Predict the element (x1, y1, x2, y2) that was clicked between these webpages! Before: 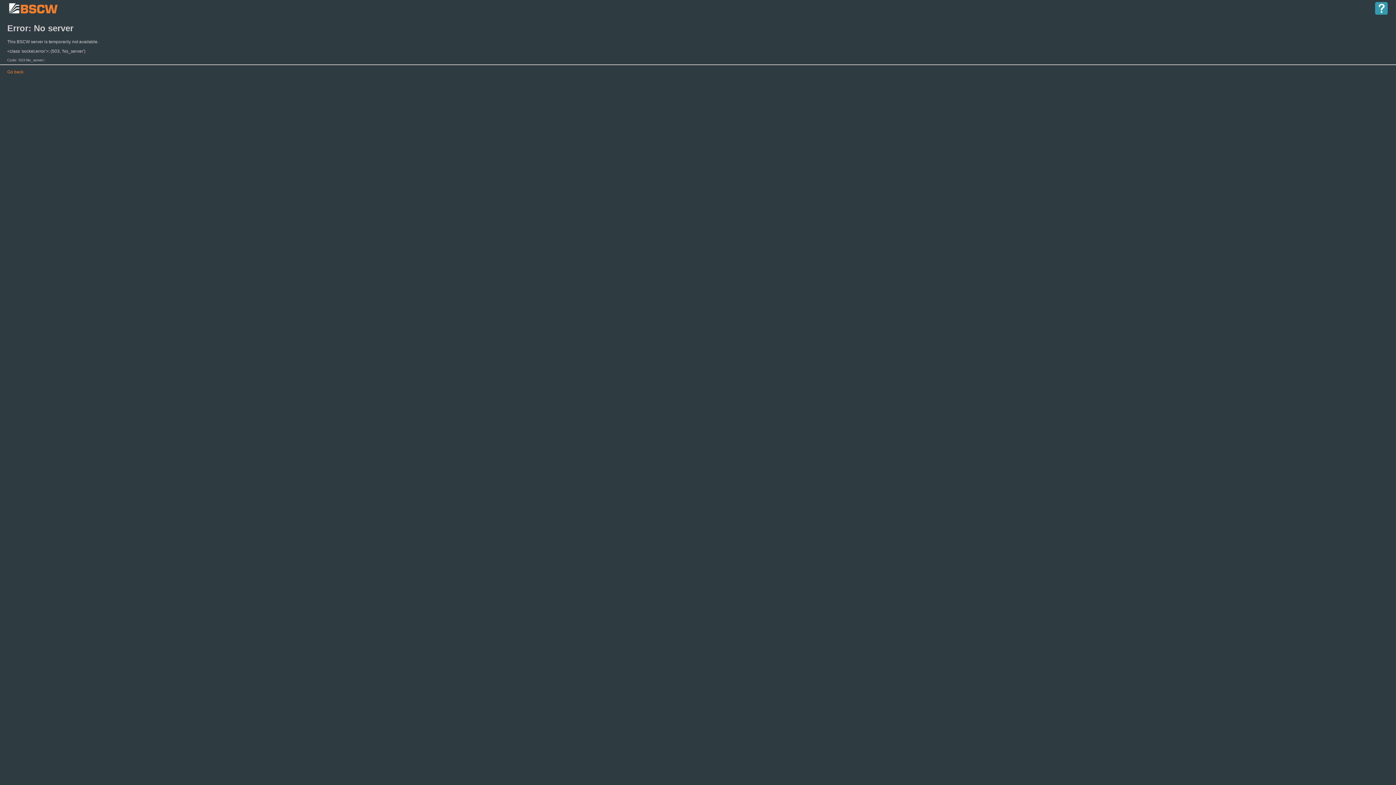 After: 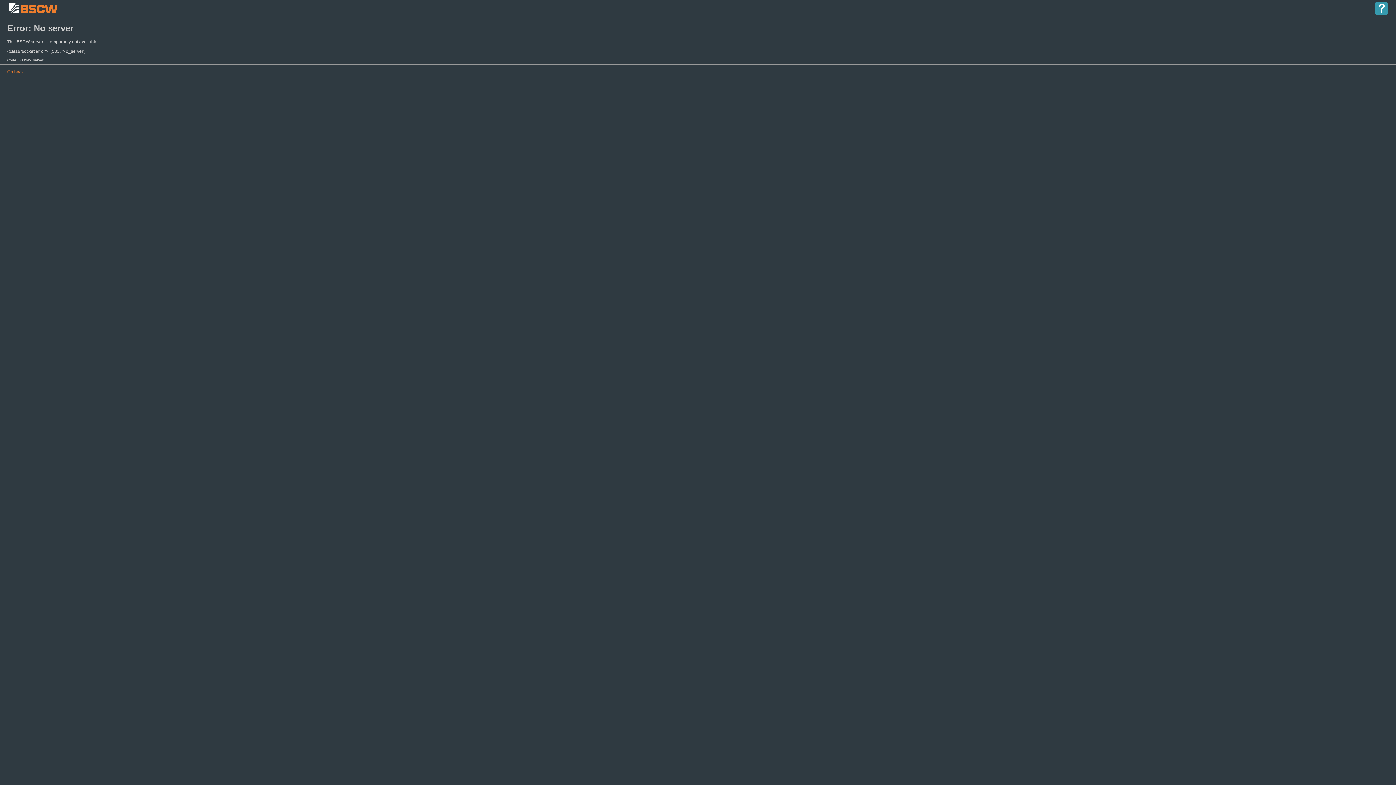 Action: bbox: (1374, 1, 1389, 6)